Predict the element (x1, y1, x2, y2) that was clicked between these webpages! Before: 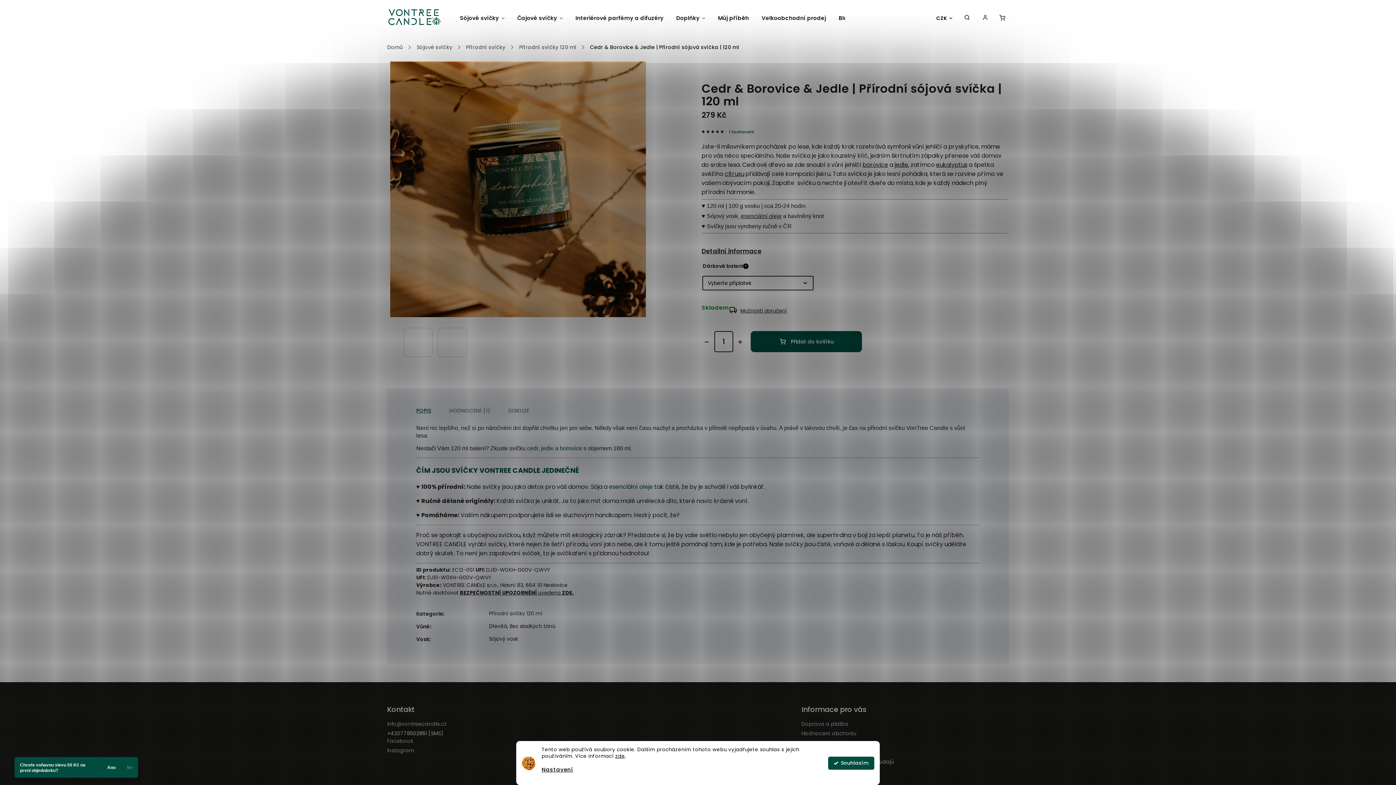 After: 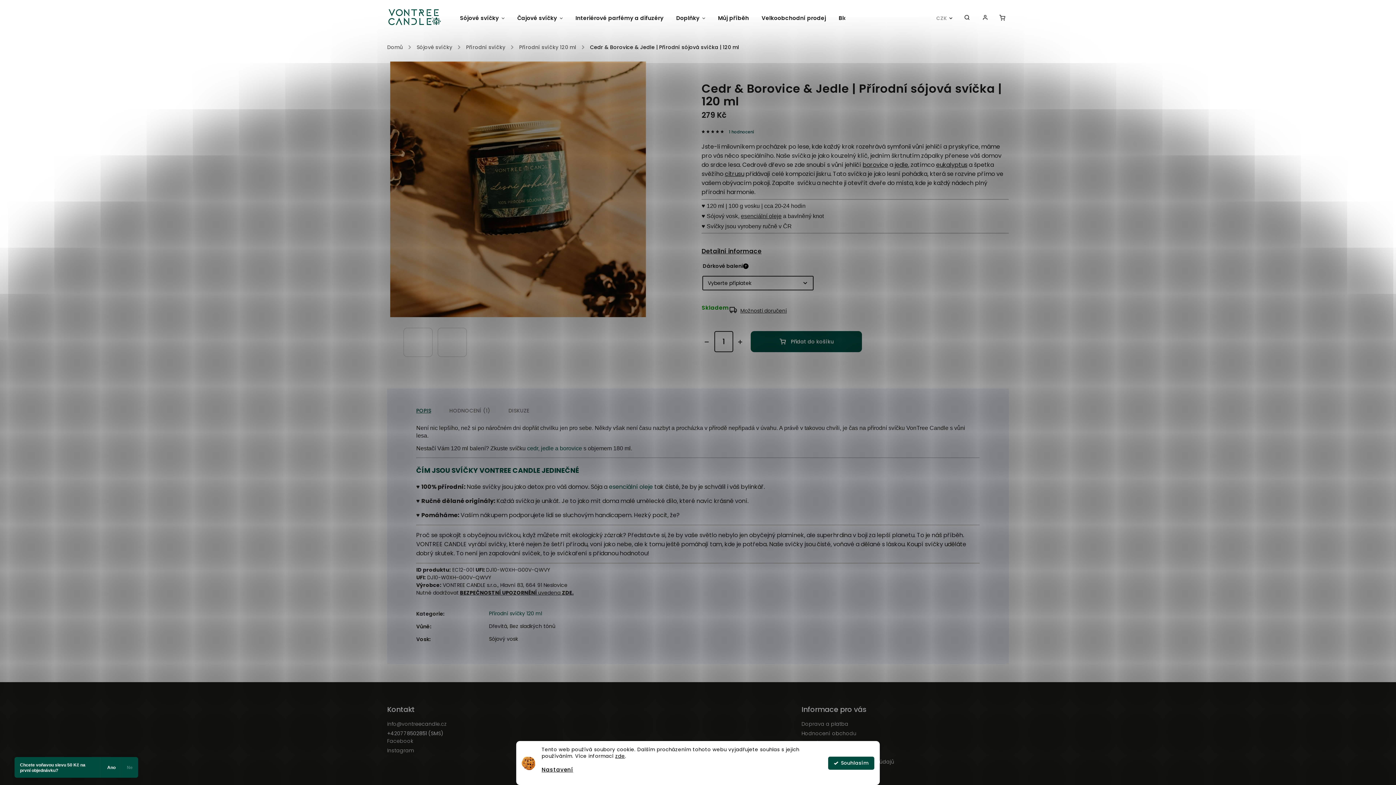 Action: bbox: (934, 14, 952, 22) label: CZK